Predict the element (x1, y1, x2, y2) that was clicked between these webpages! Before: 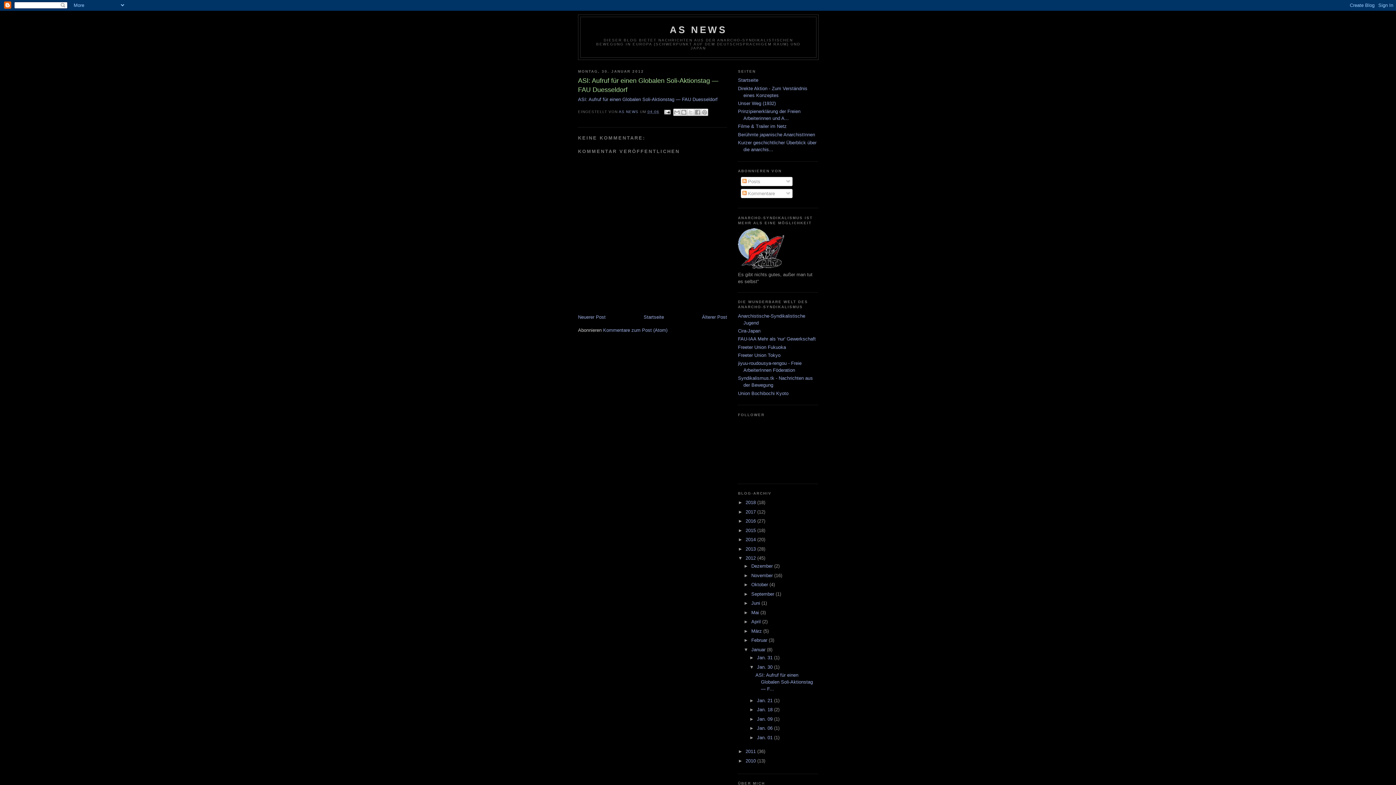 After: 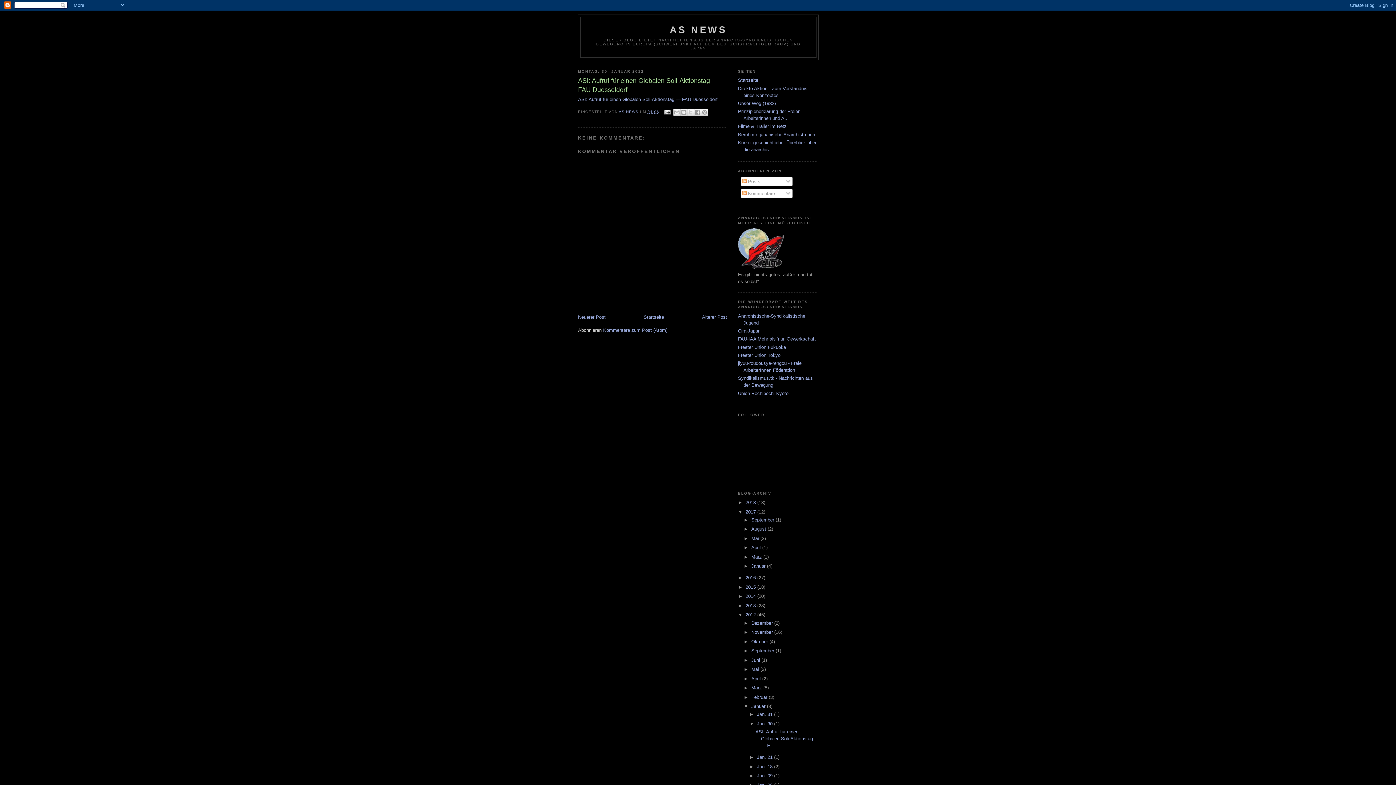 Action: bbox: (738, 509, 745, 514) label: ►  